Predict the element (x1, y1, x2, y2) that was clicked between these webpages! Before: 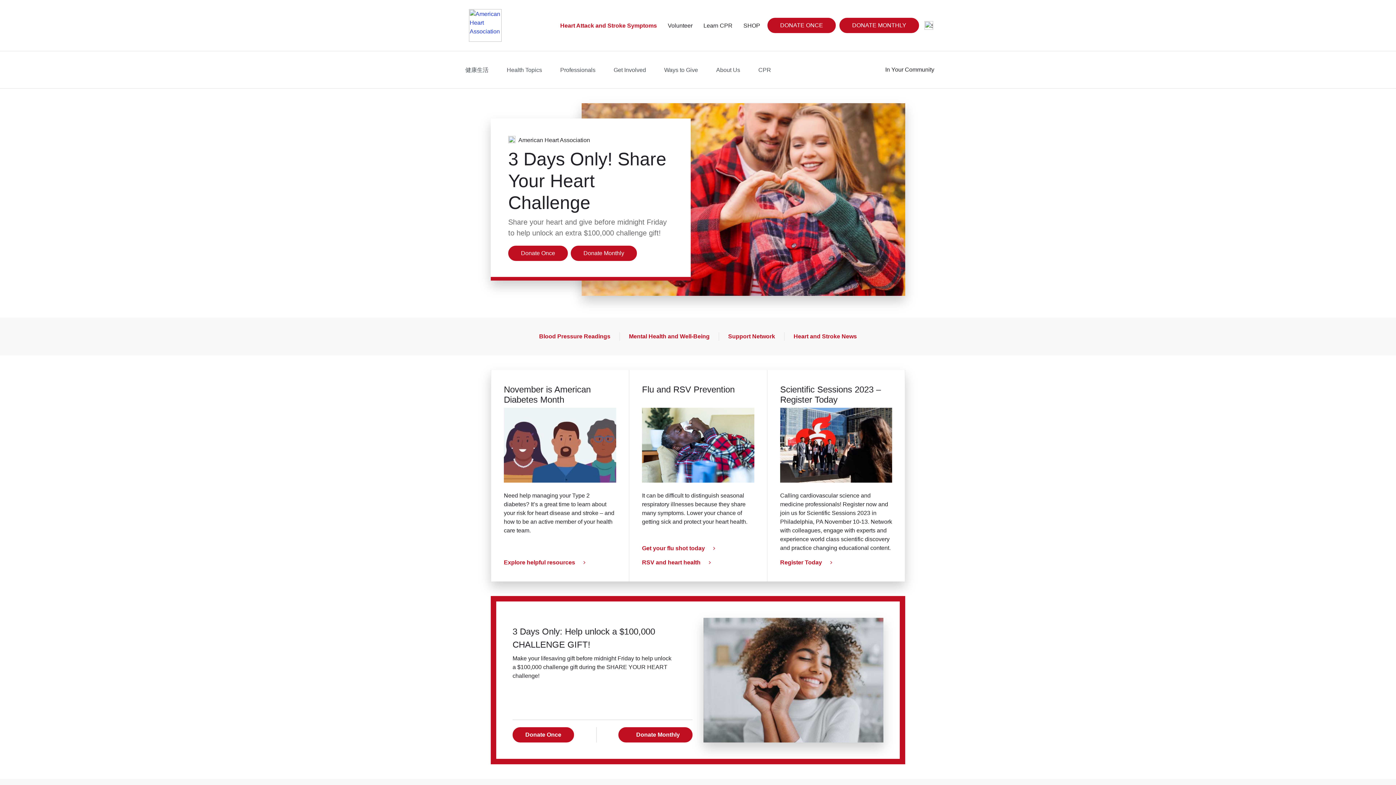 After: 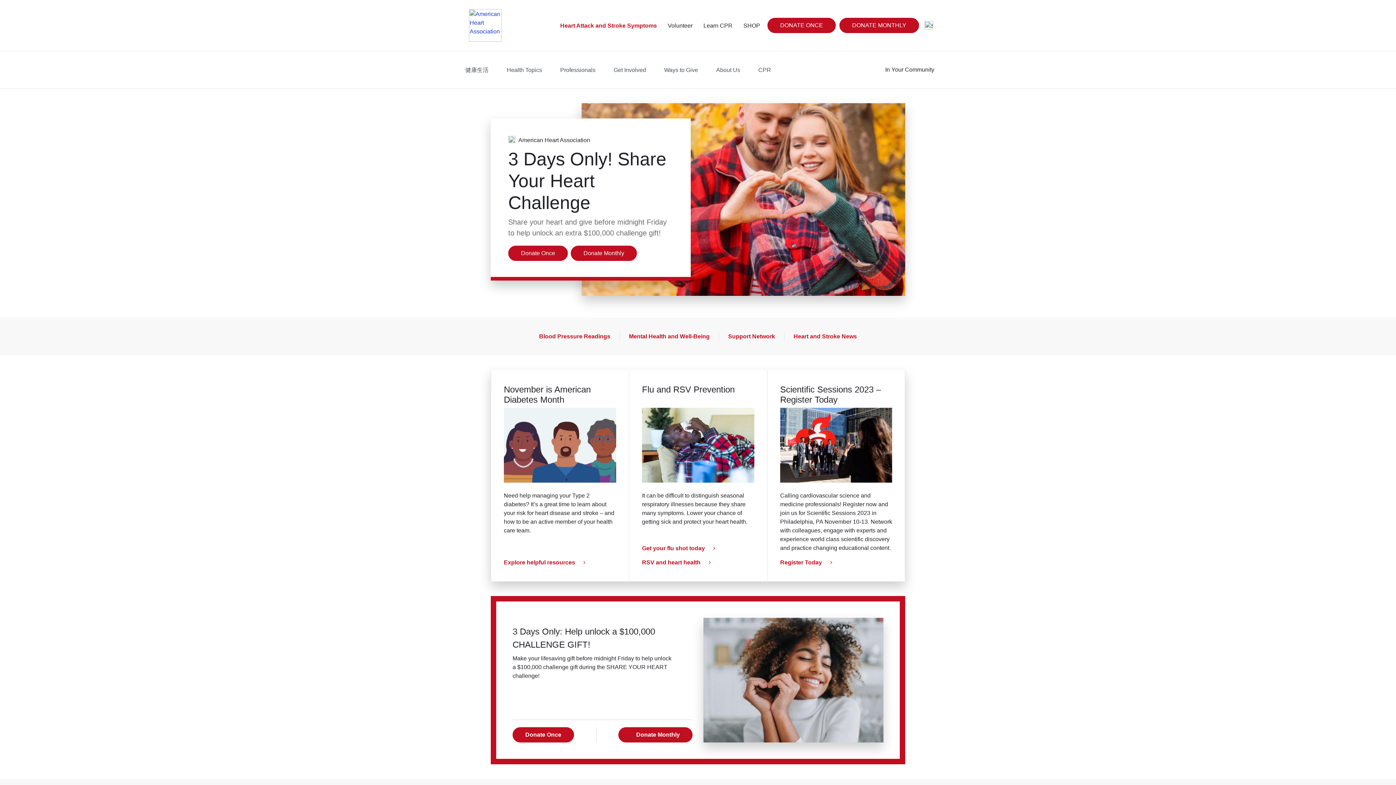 Action: label: Register Today bbox: (780, 558, 833, 567)